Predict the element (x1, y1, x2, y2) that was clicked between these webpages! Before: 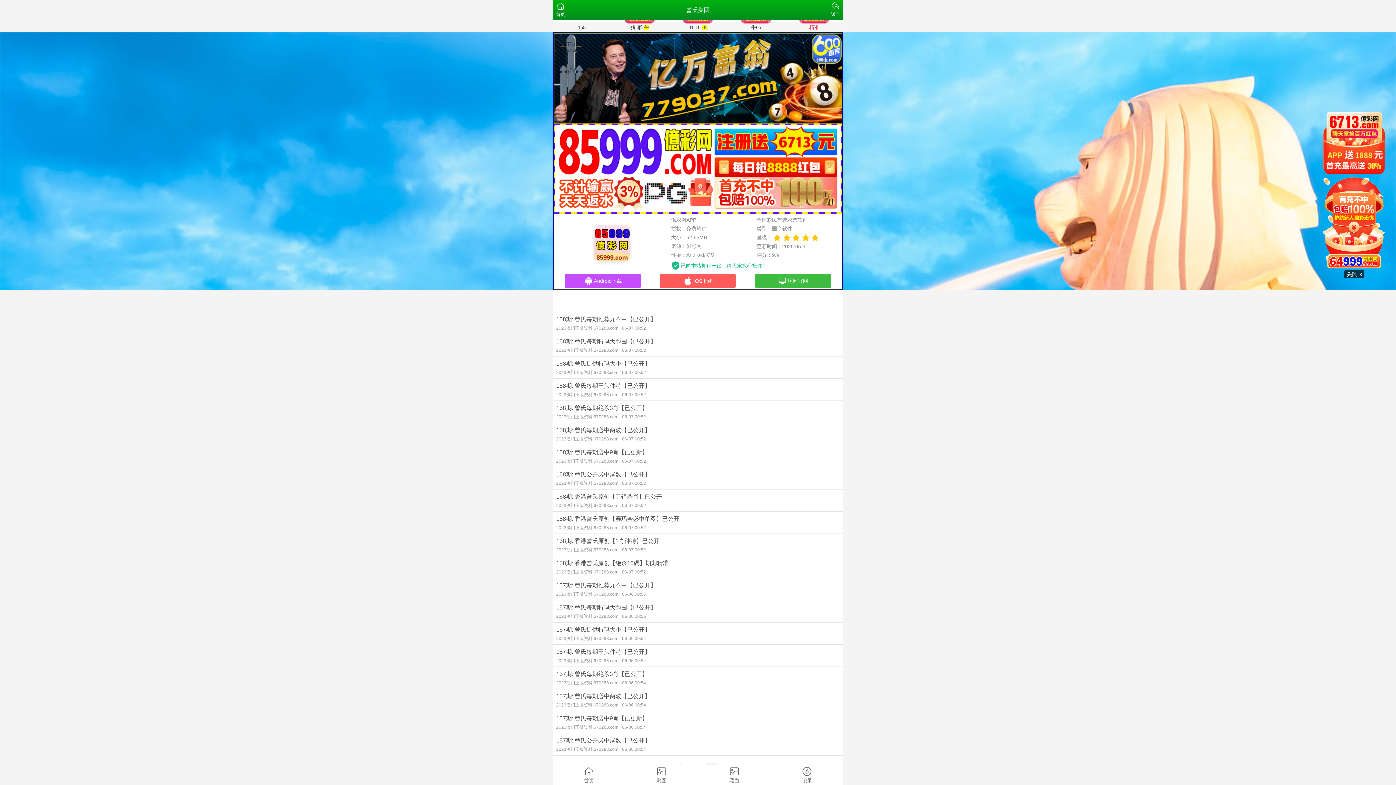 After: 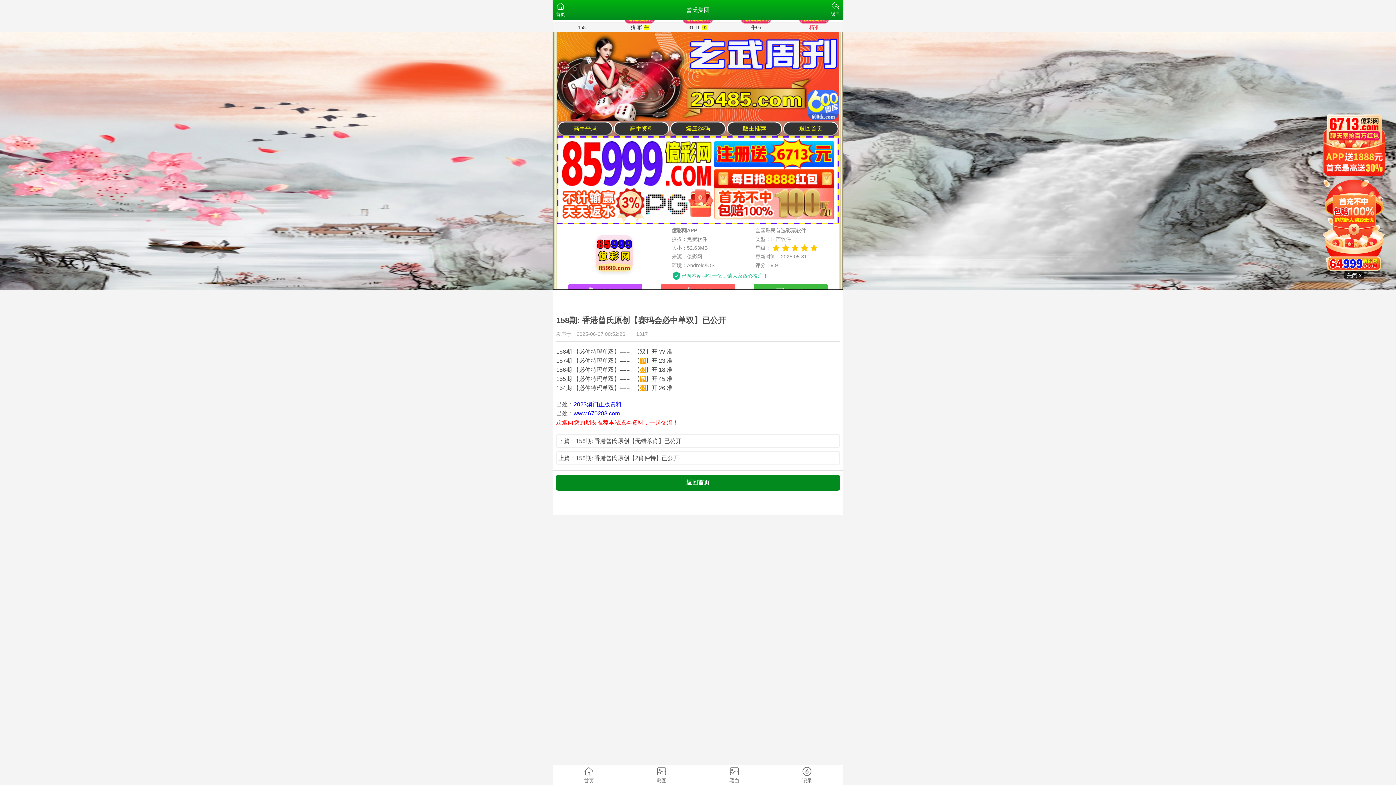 Action: label: 158期: 香港曾氏原创【赛玛会必中单双】已公开
2023澳门正版资料 670288.com06-07 00:52 bbox: (552, 512, 843, 533)